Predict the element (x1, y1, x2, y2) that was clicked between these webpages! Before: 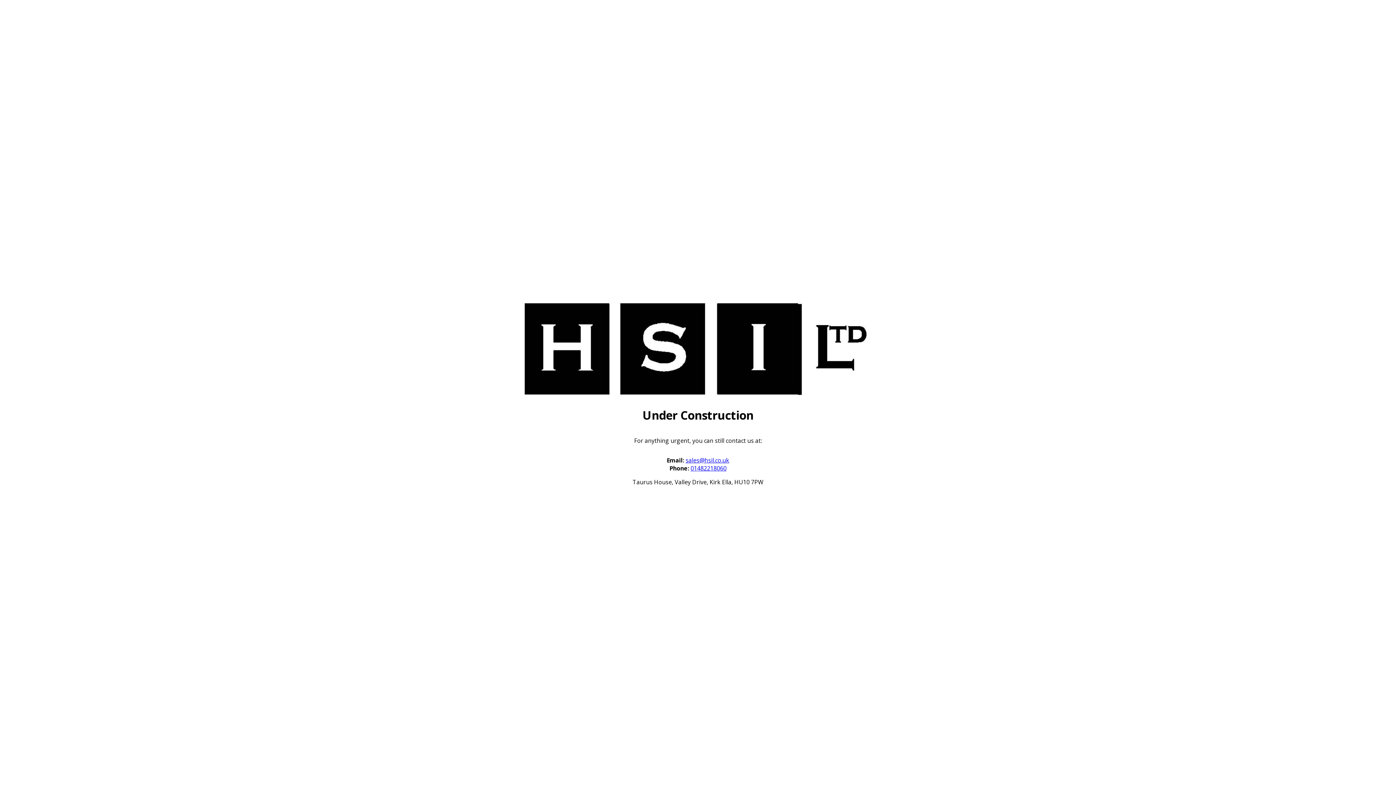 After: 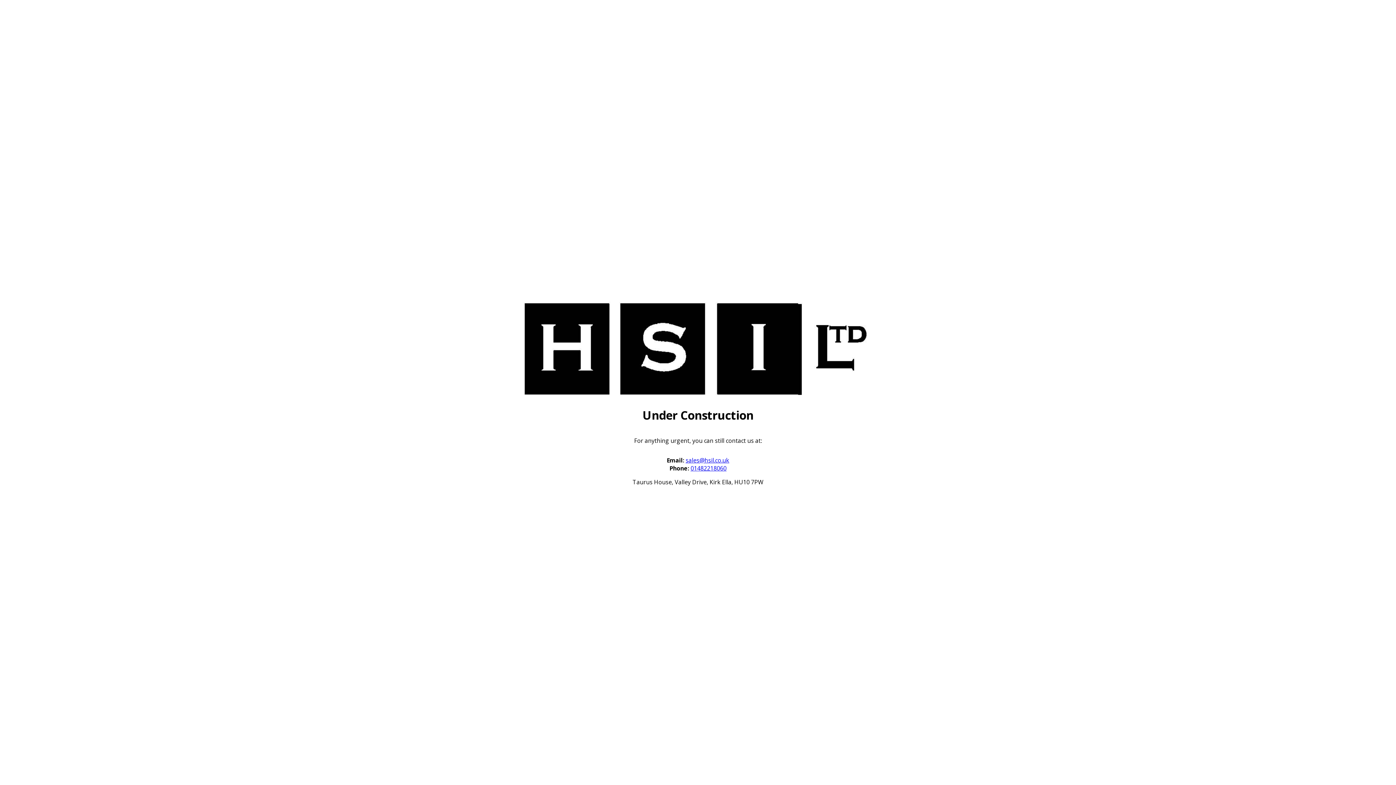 Action: bbox: (685, 456, 729, 464) label: sales@hsil.co.uk